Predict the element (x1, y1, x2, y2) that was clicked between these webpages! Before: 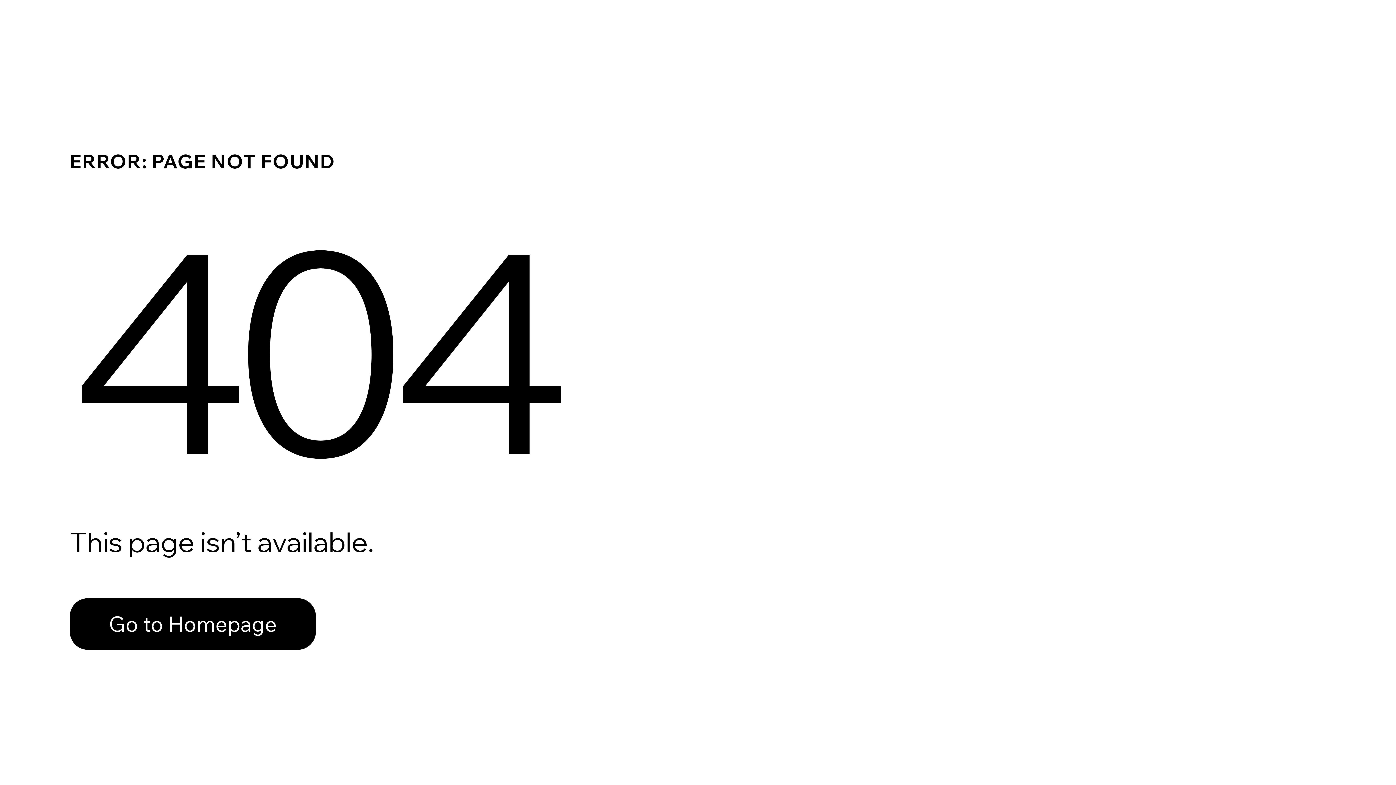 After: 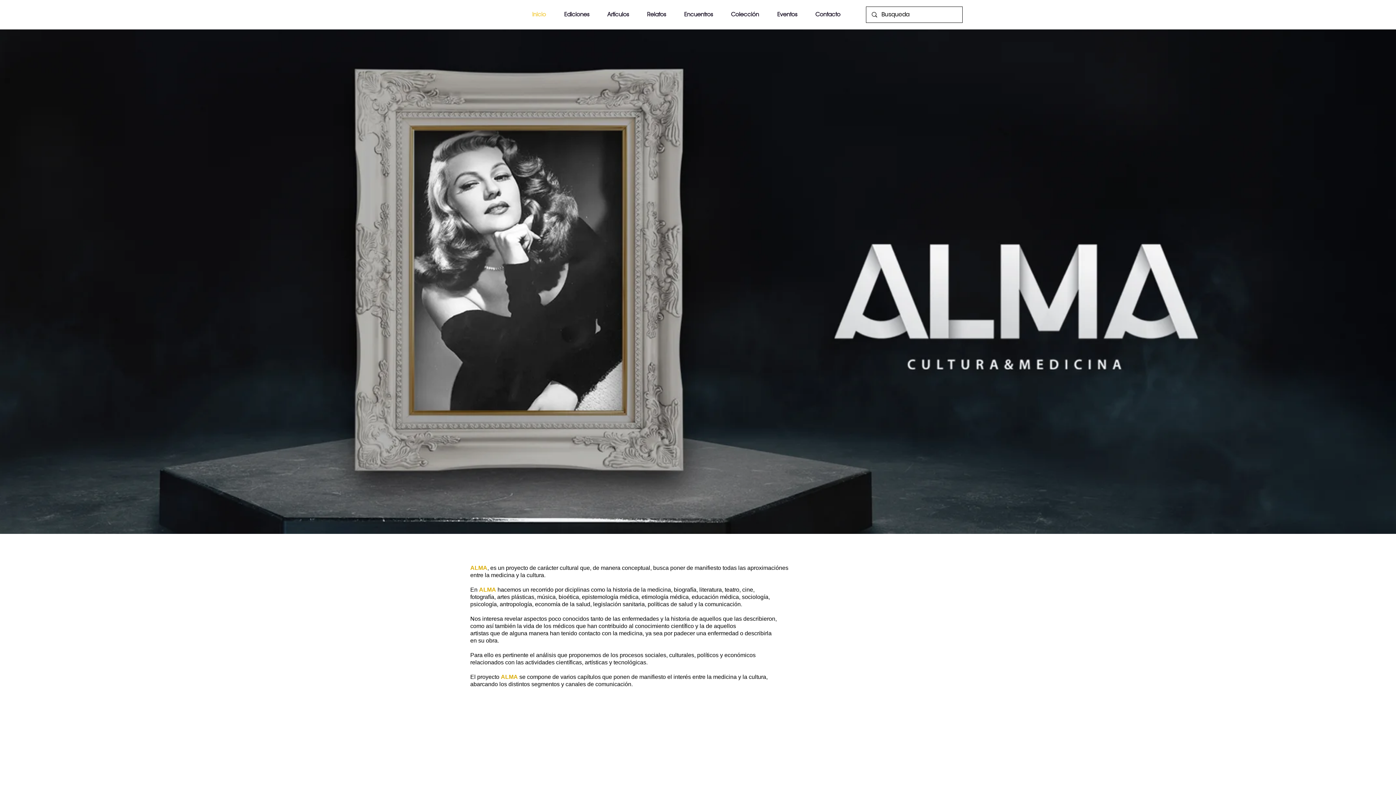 Action: label: Go to Homepage bbox: (69, 598, 316, 650)